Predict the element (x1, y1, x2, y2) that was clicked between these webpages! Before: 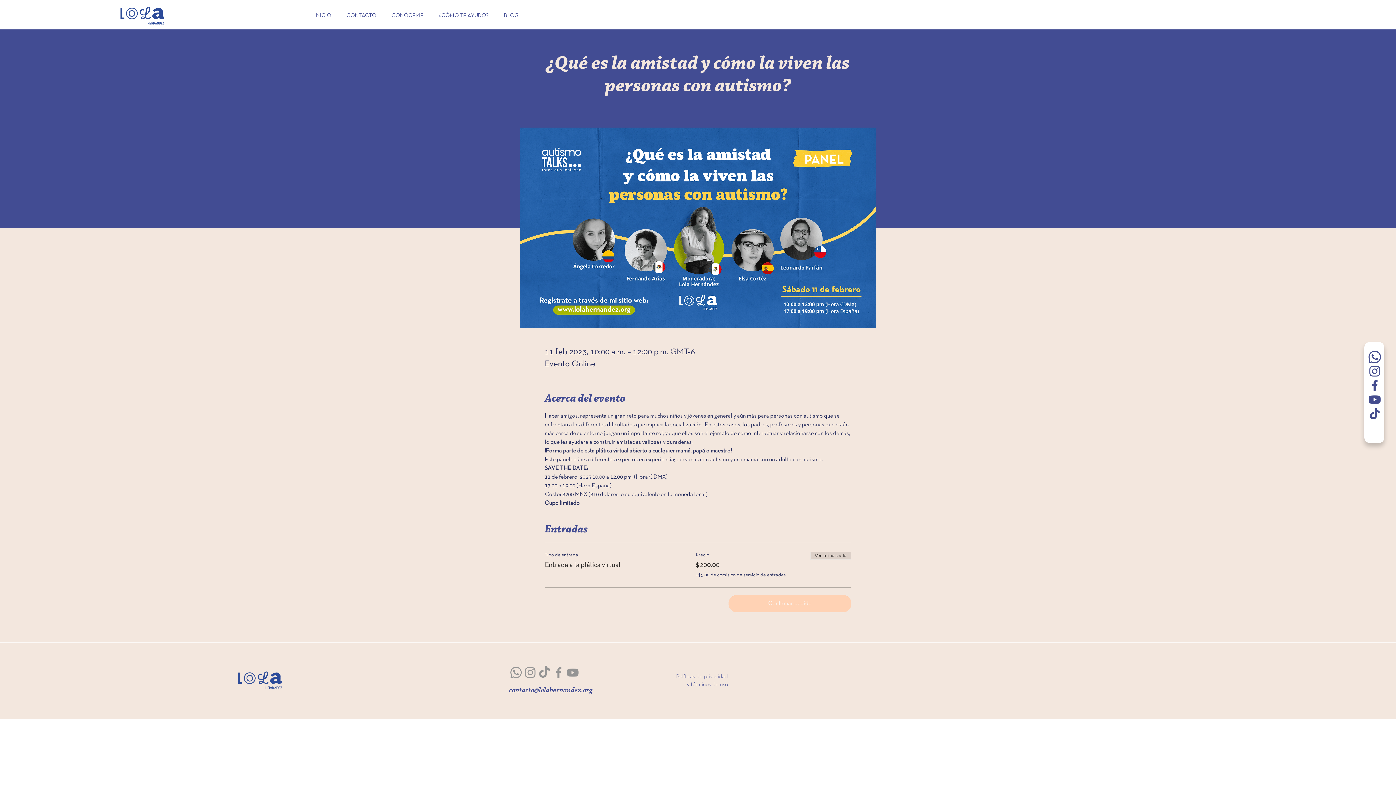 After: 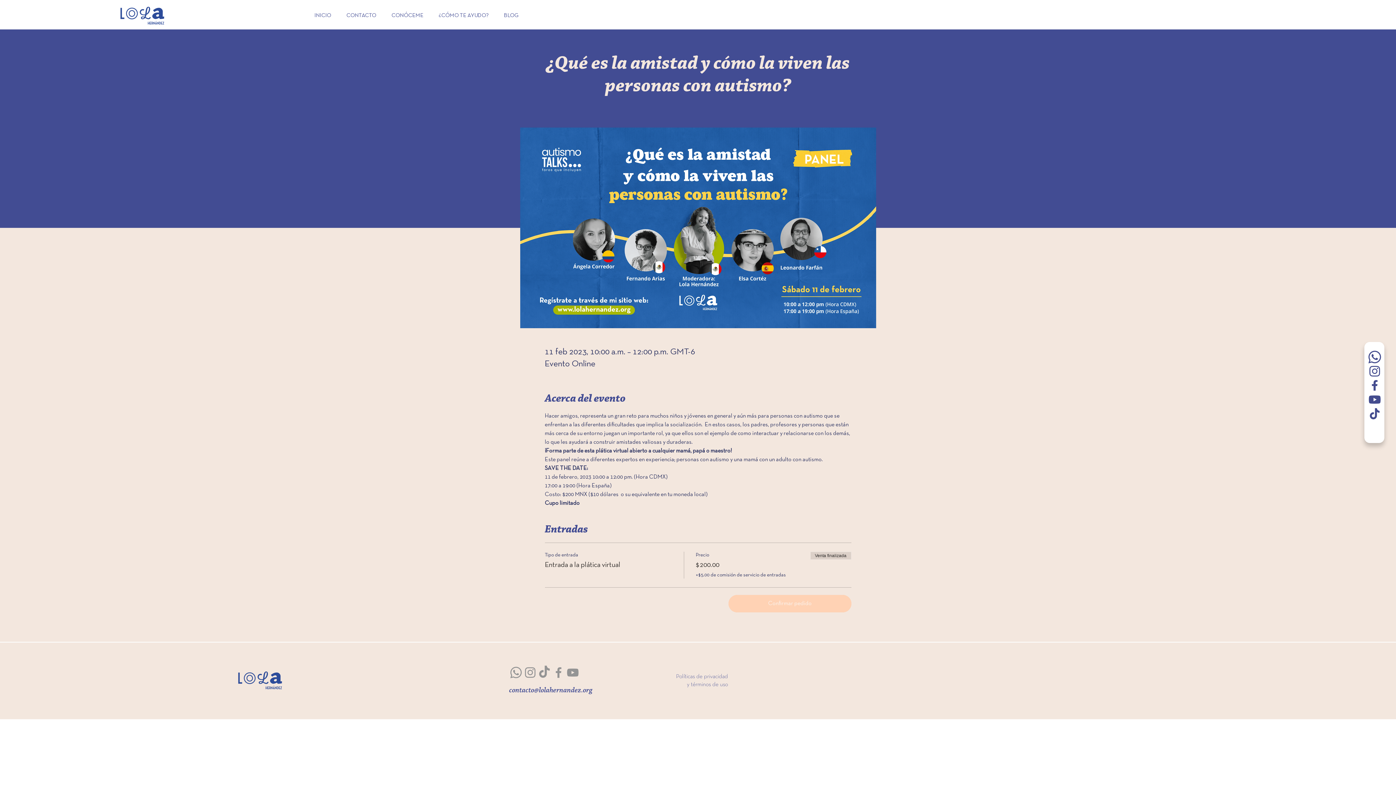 Action: label: YouTube bbox: (565, 665, 580, 679)